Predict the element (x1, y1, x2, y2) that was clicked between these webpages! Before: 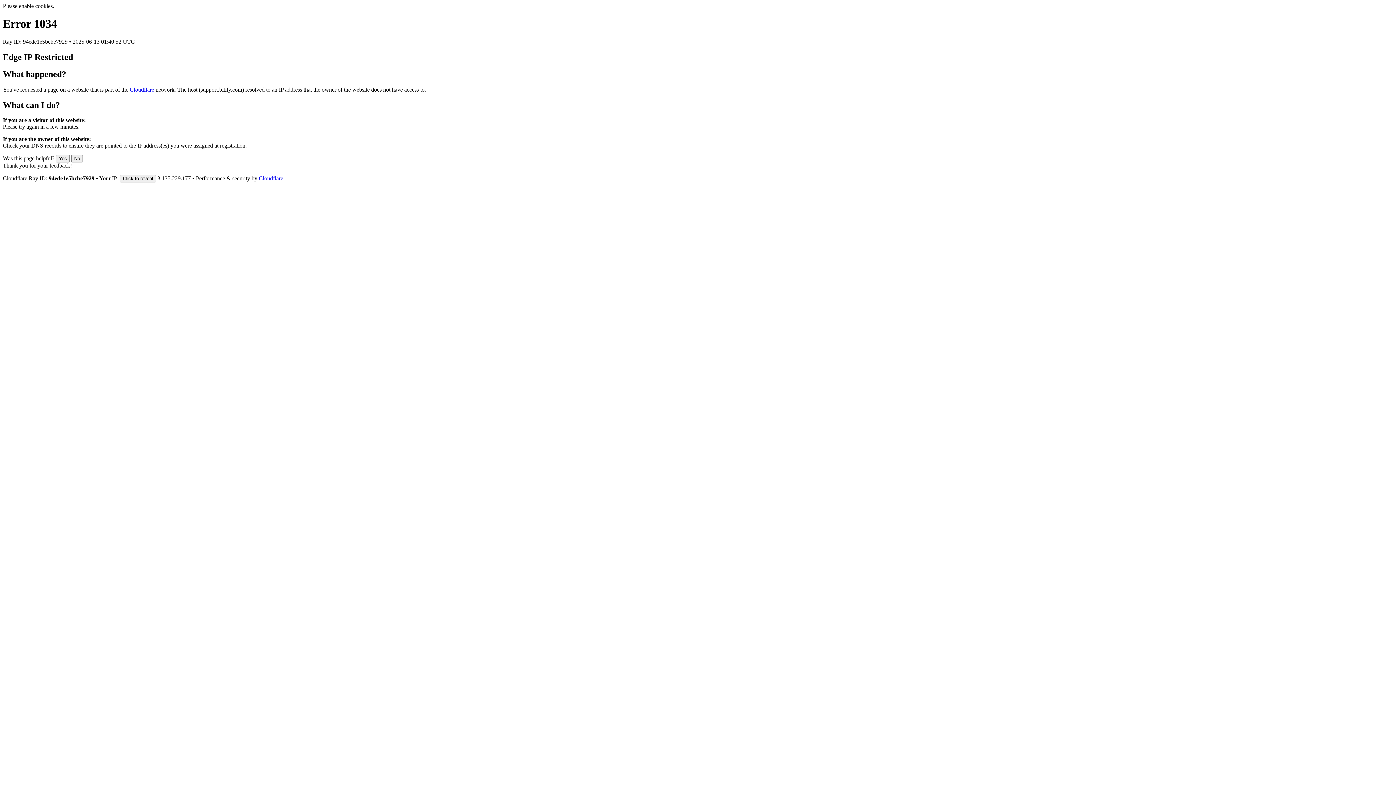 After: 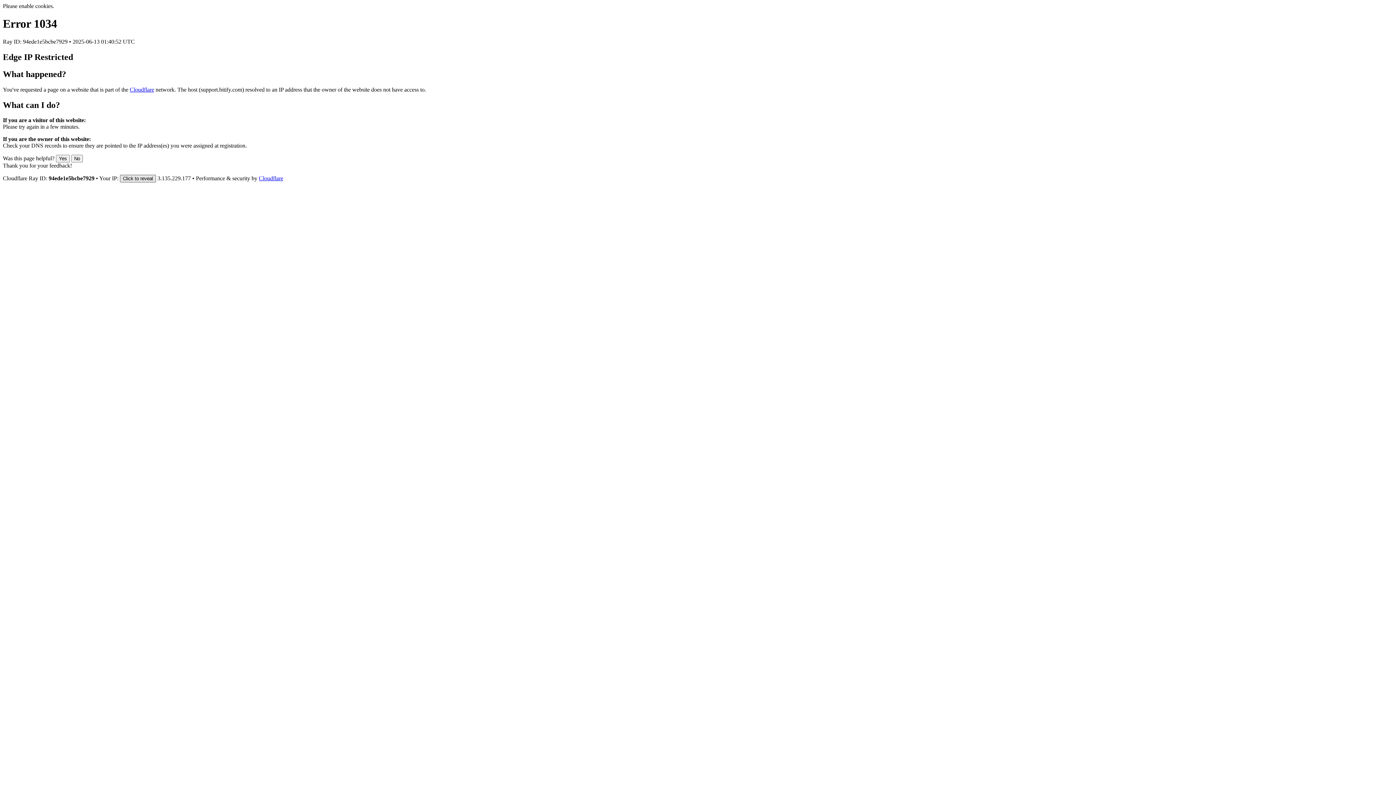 Action: bbox: (120, 175, 156, 182) label: Click to reveal